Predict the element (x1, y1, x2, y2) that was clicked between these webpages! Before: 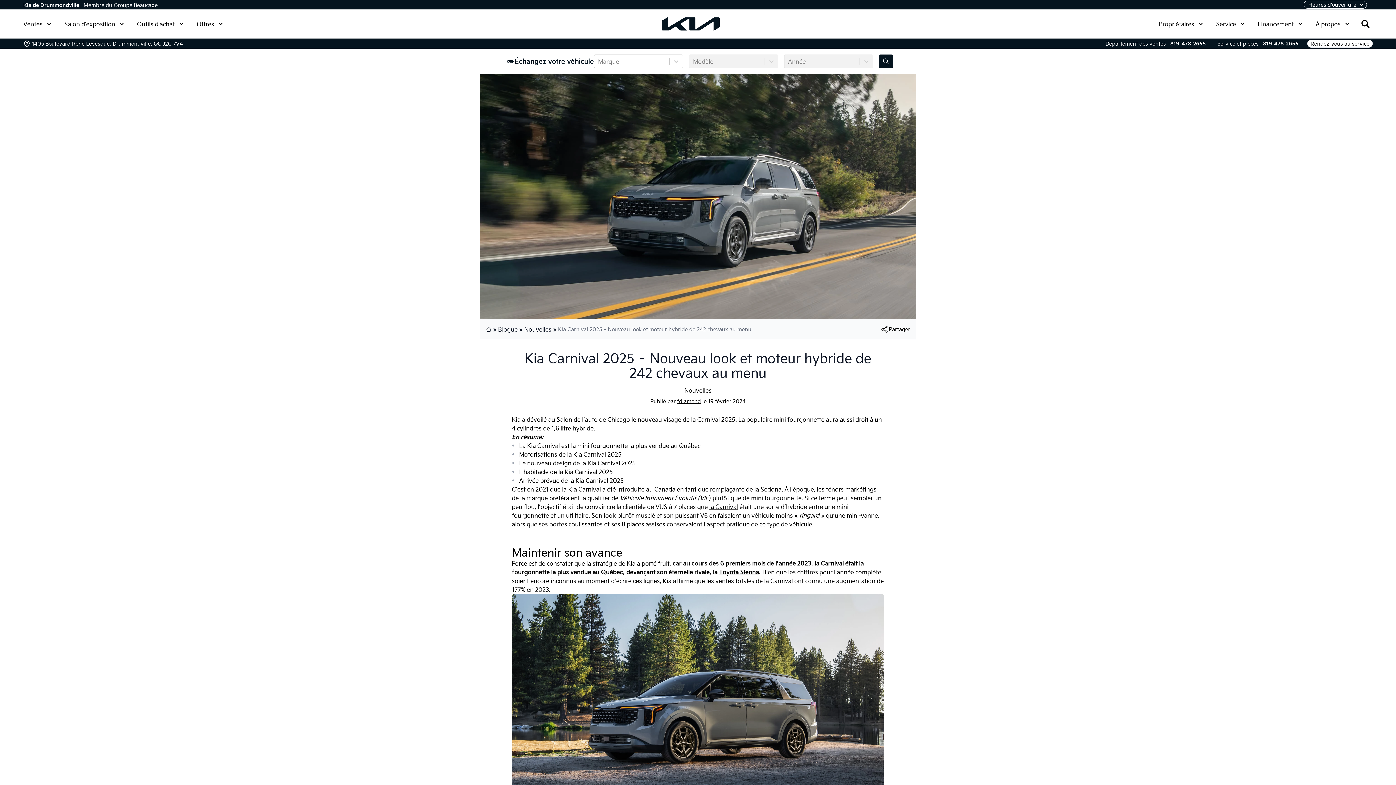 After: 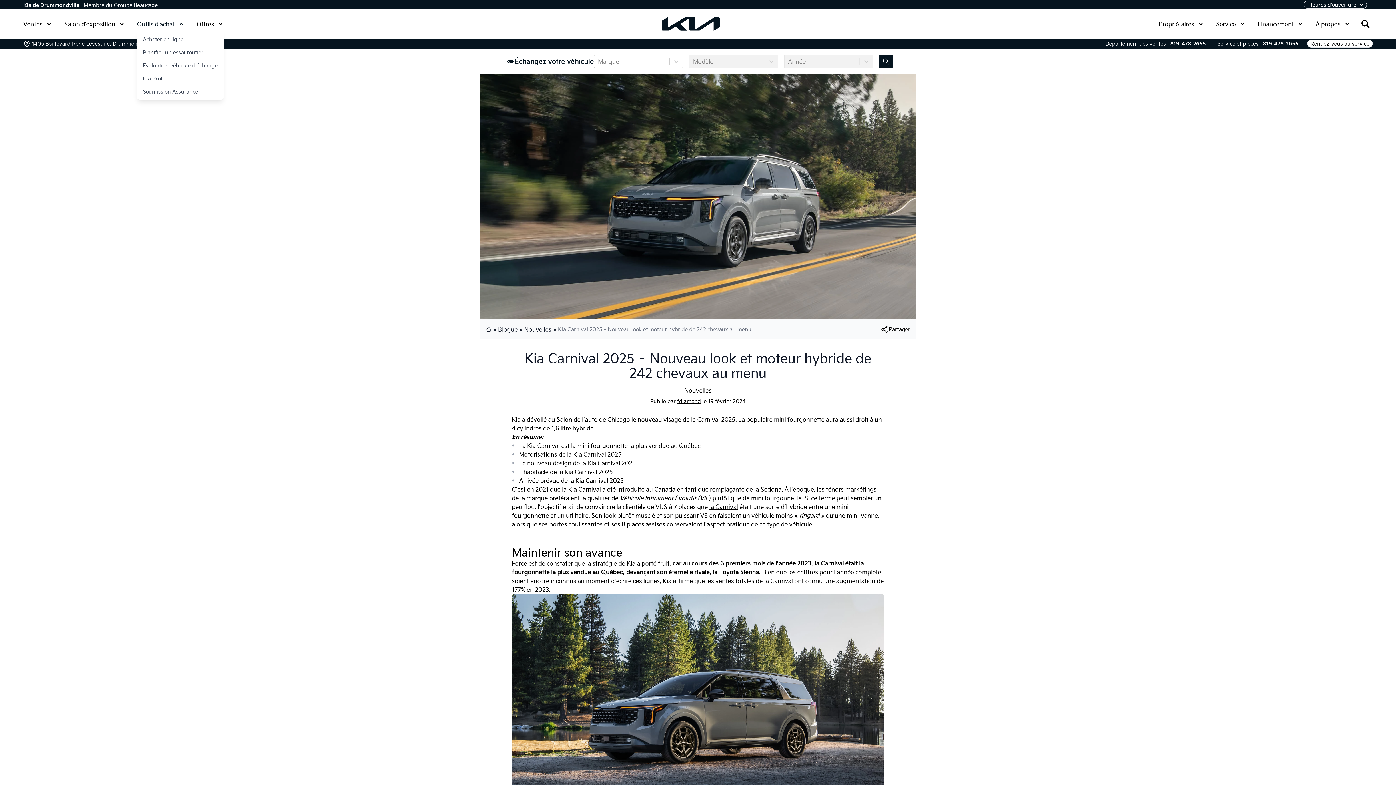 Action: bbox: (137, 19, 183, 28) label: Outils d'achat